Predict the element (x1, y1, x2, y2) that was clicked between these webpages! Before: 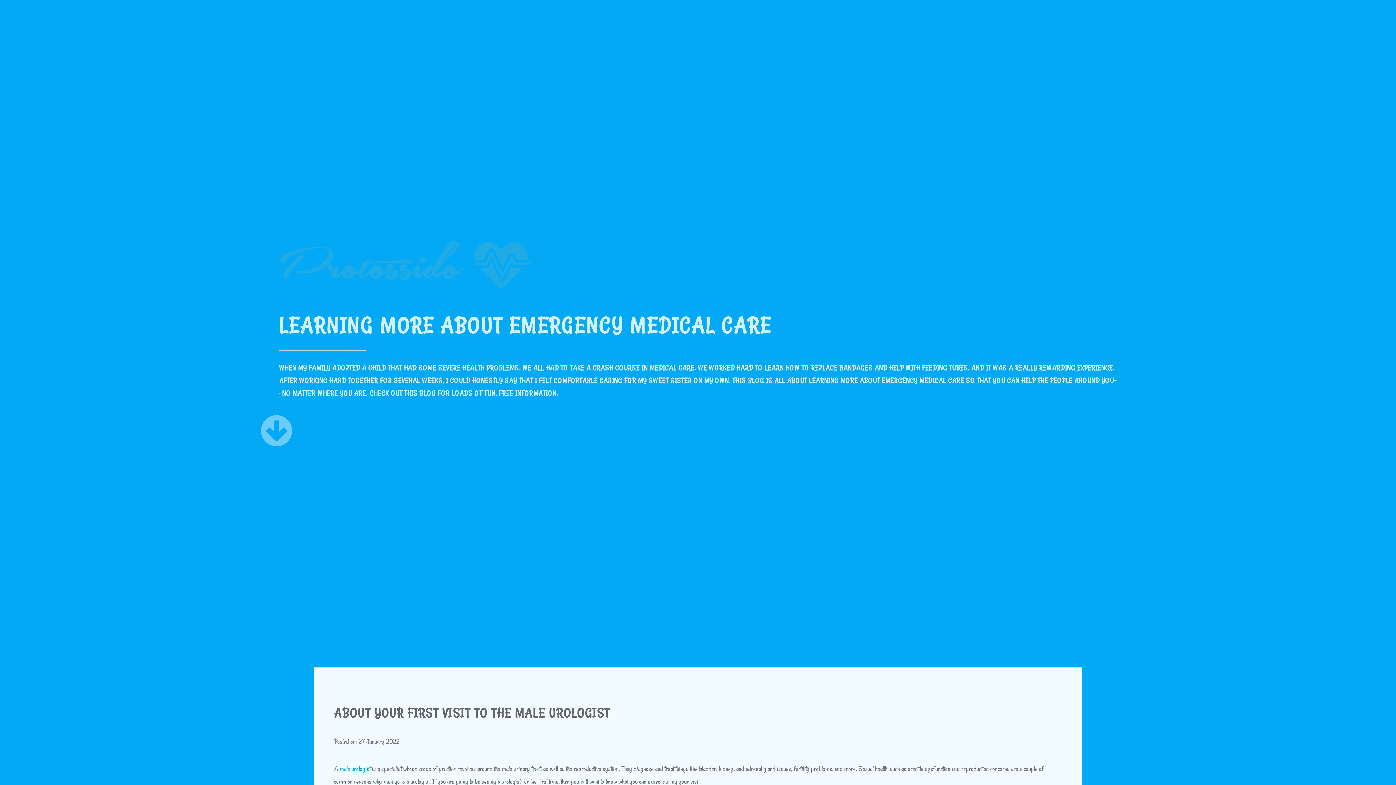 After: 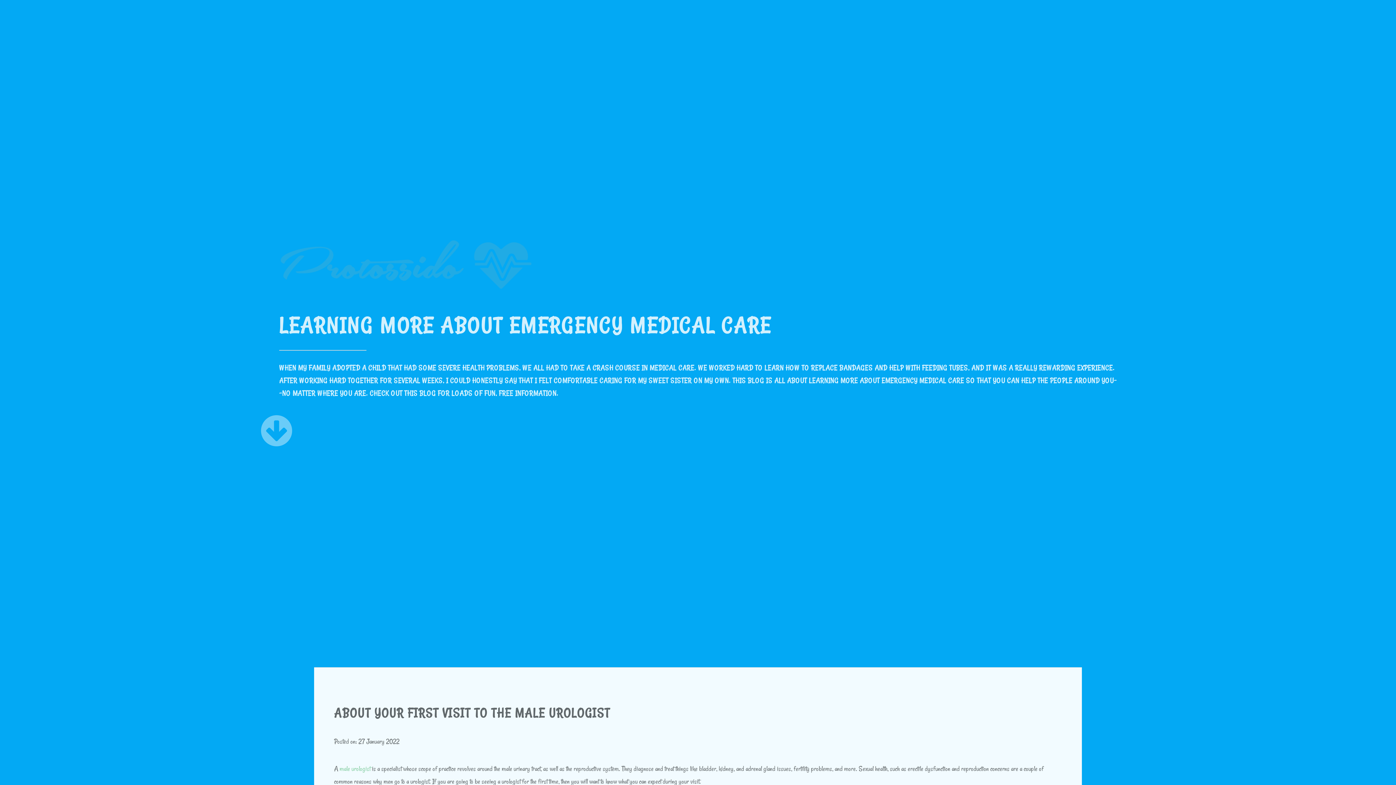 Action: label: male urologist bbox: (339, 764, 370, 773)